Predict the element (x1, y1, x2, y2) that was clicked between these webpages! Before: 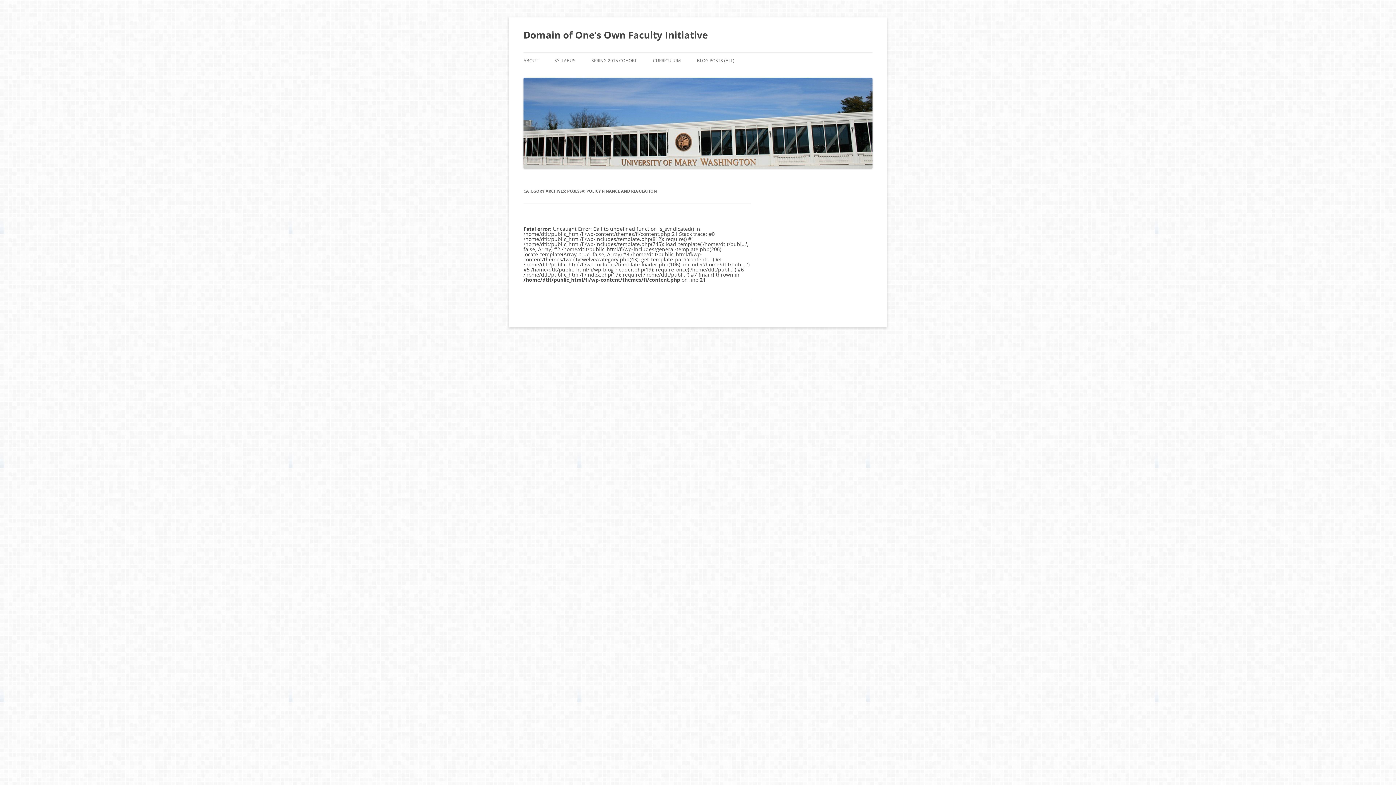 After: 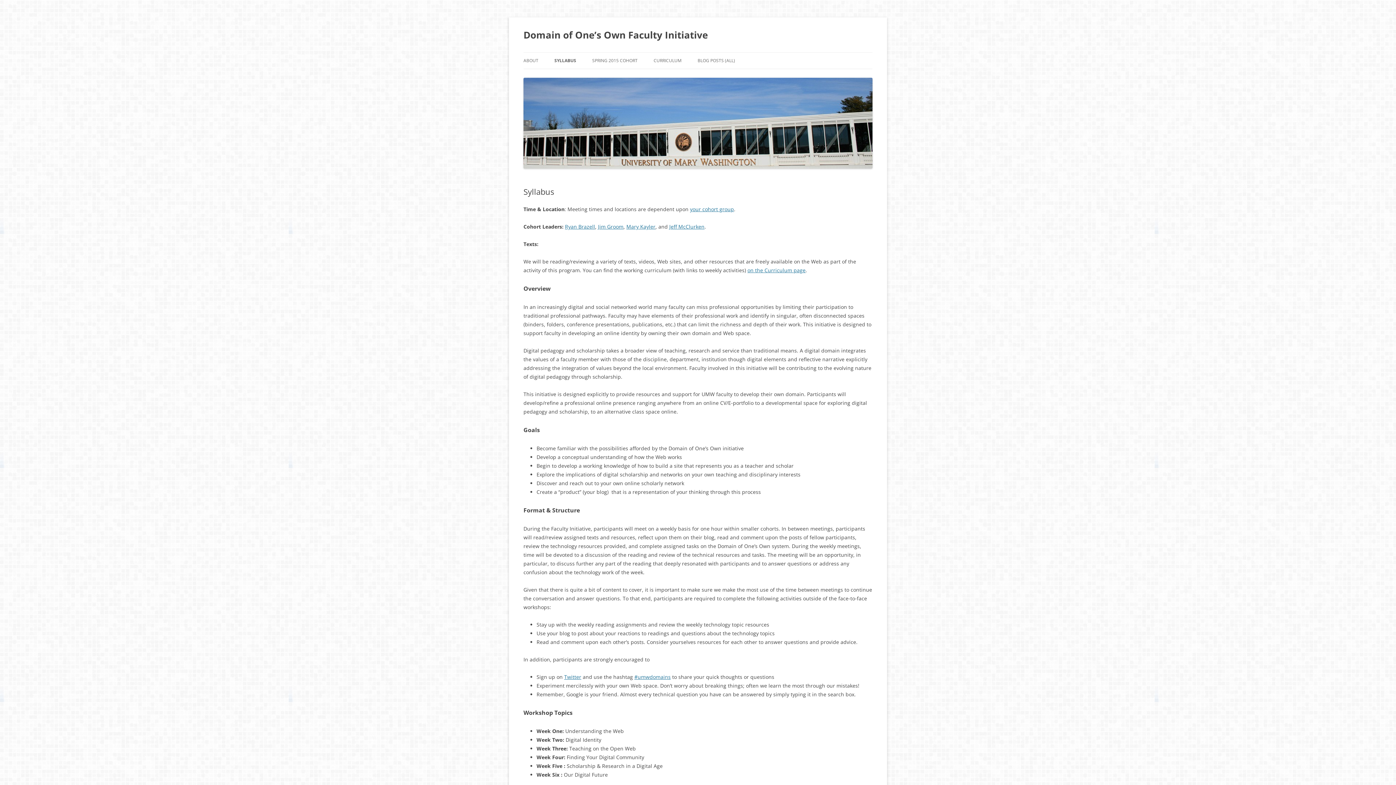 Action: bbox: (554, 52, 575, 68) label: SYLLABUS